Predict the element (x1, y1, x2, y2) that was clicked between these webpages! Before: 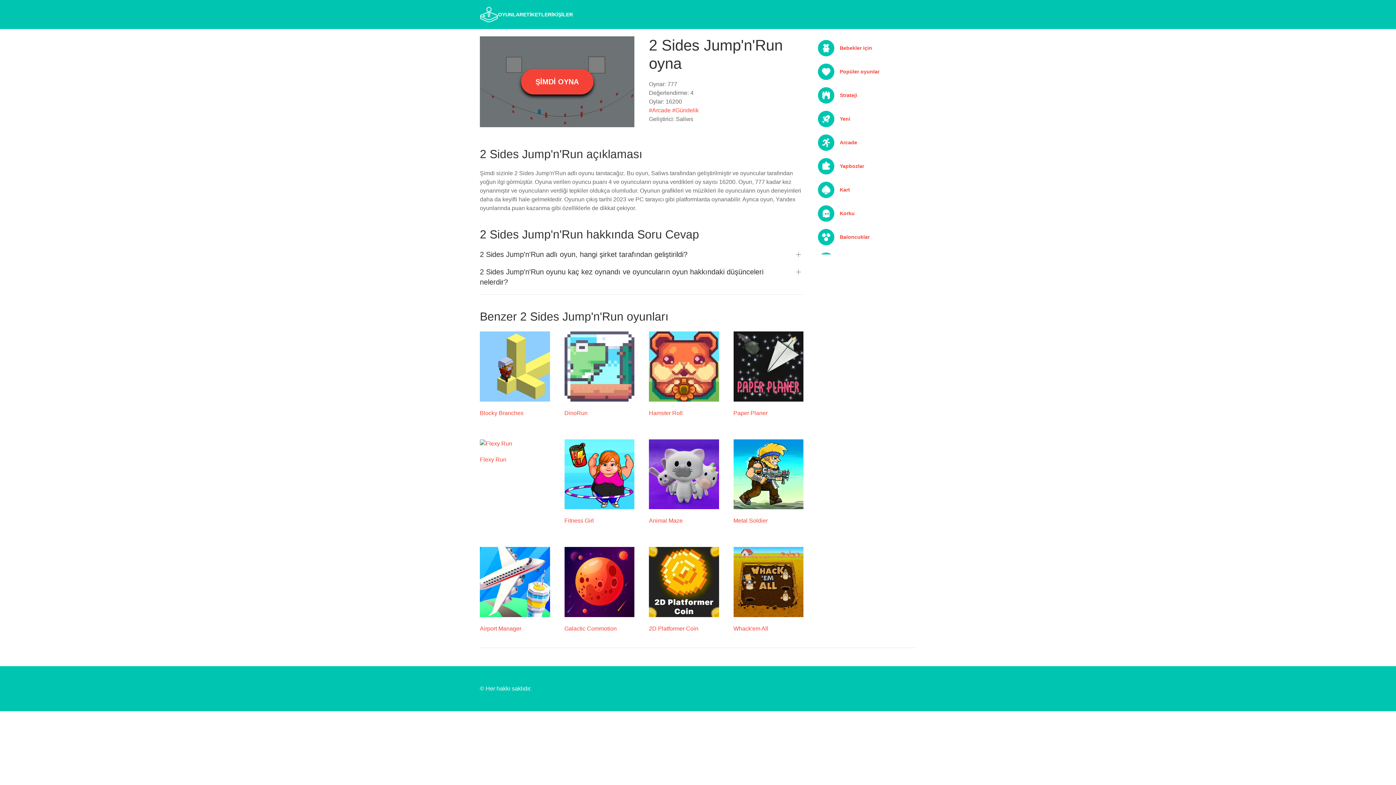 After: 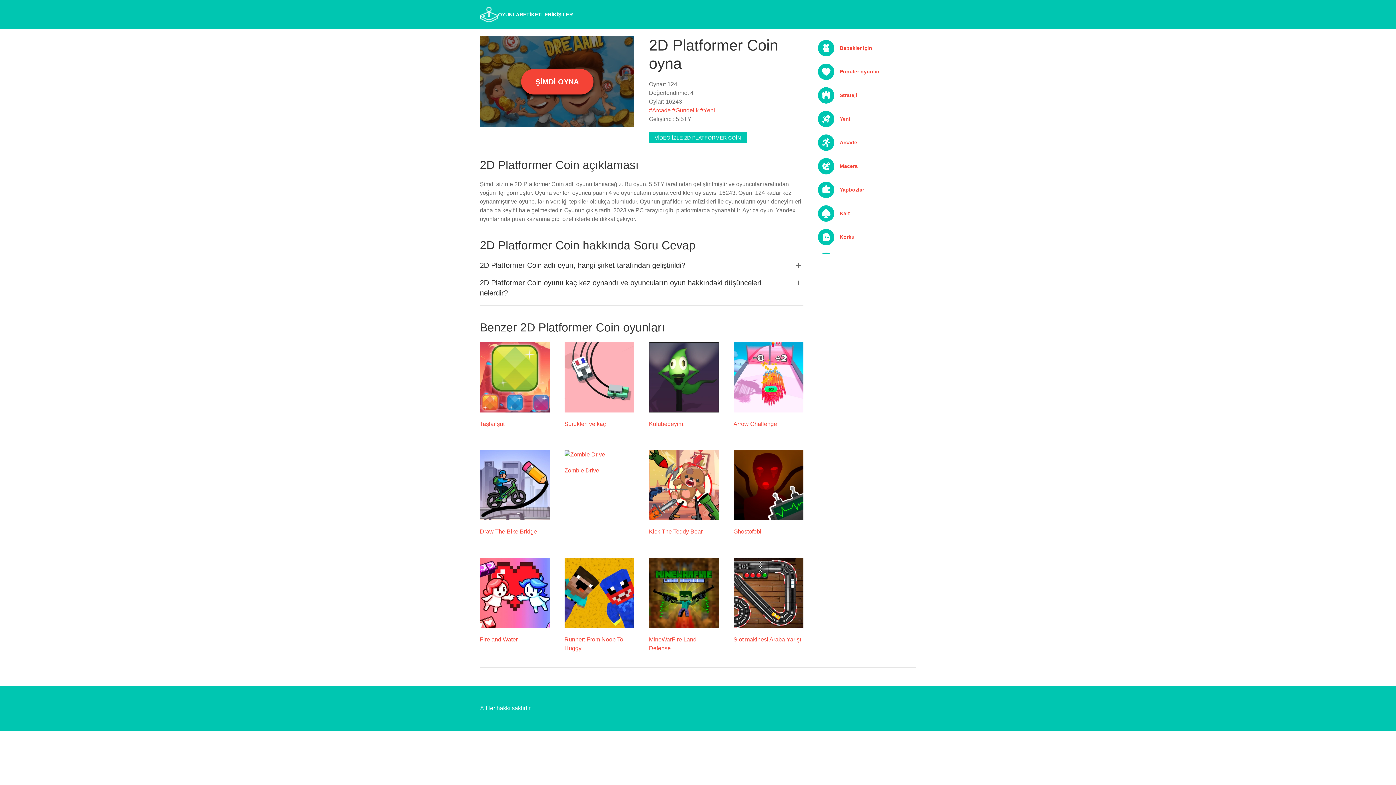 Action: label: 2D Platformer Coin bbox: (649, 578, 719, 633)